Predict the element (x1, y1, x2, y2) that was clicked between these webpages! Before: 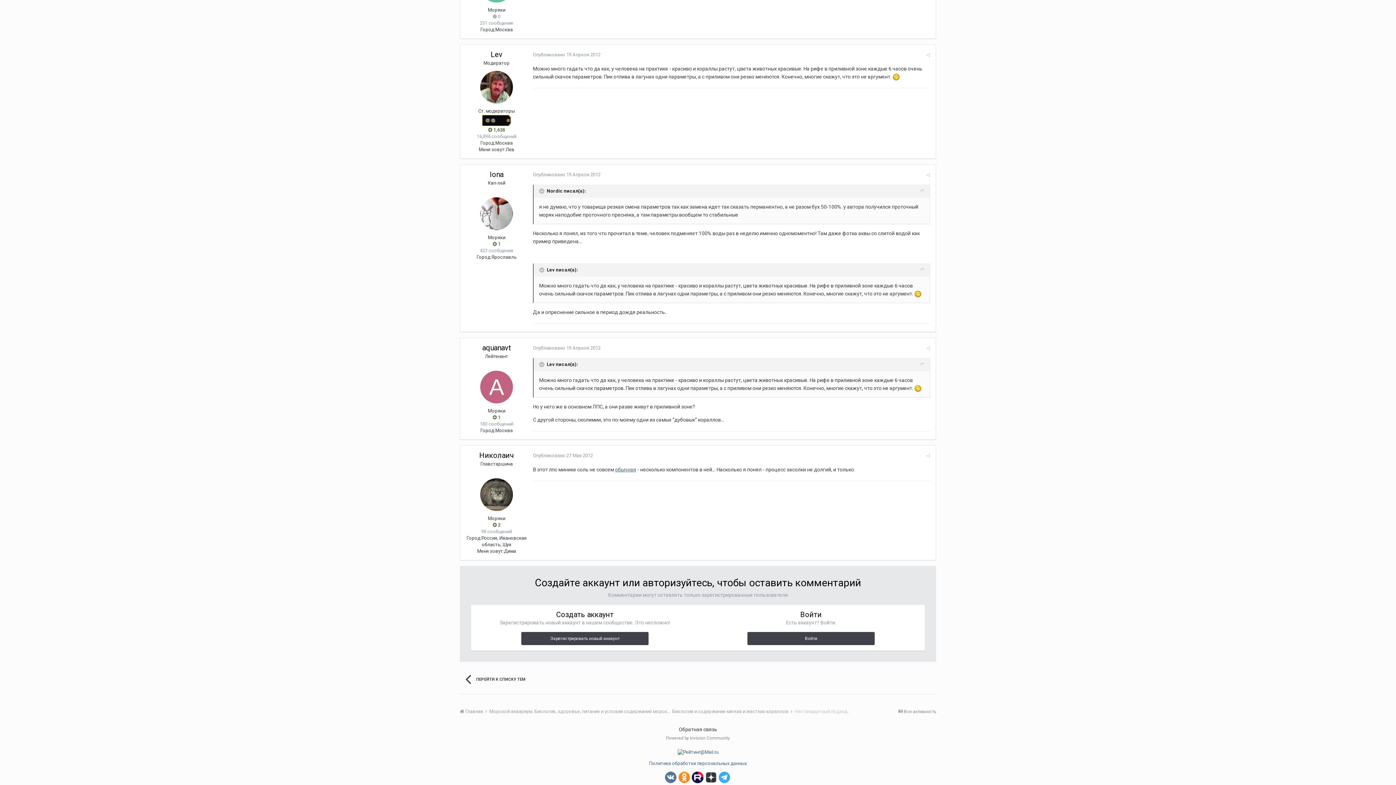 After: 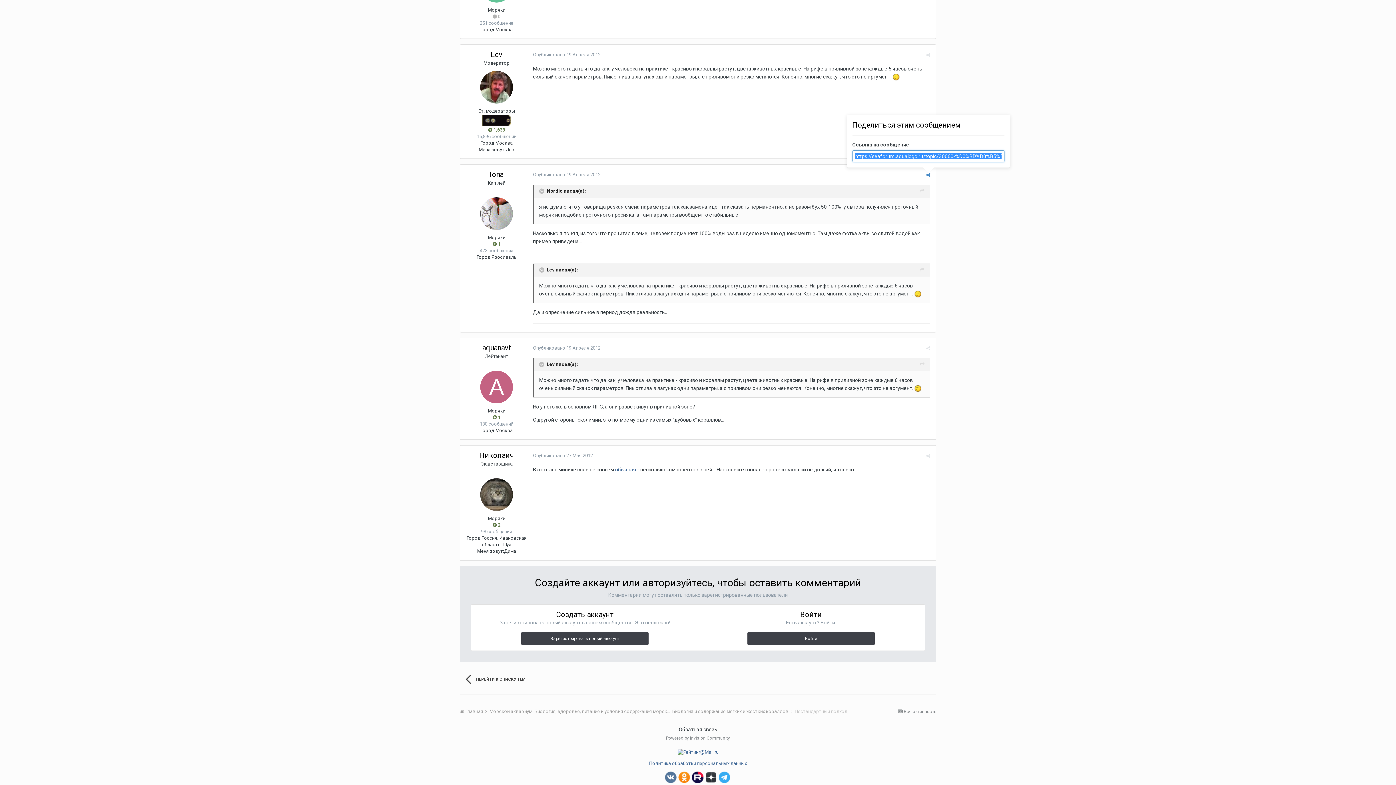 Action: bbox: (926, 172, 930, 177)